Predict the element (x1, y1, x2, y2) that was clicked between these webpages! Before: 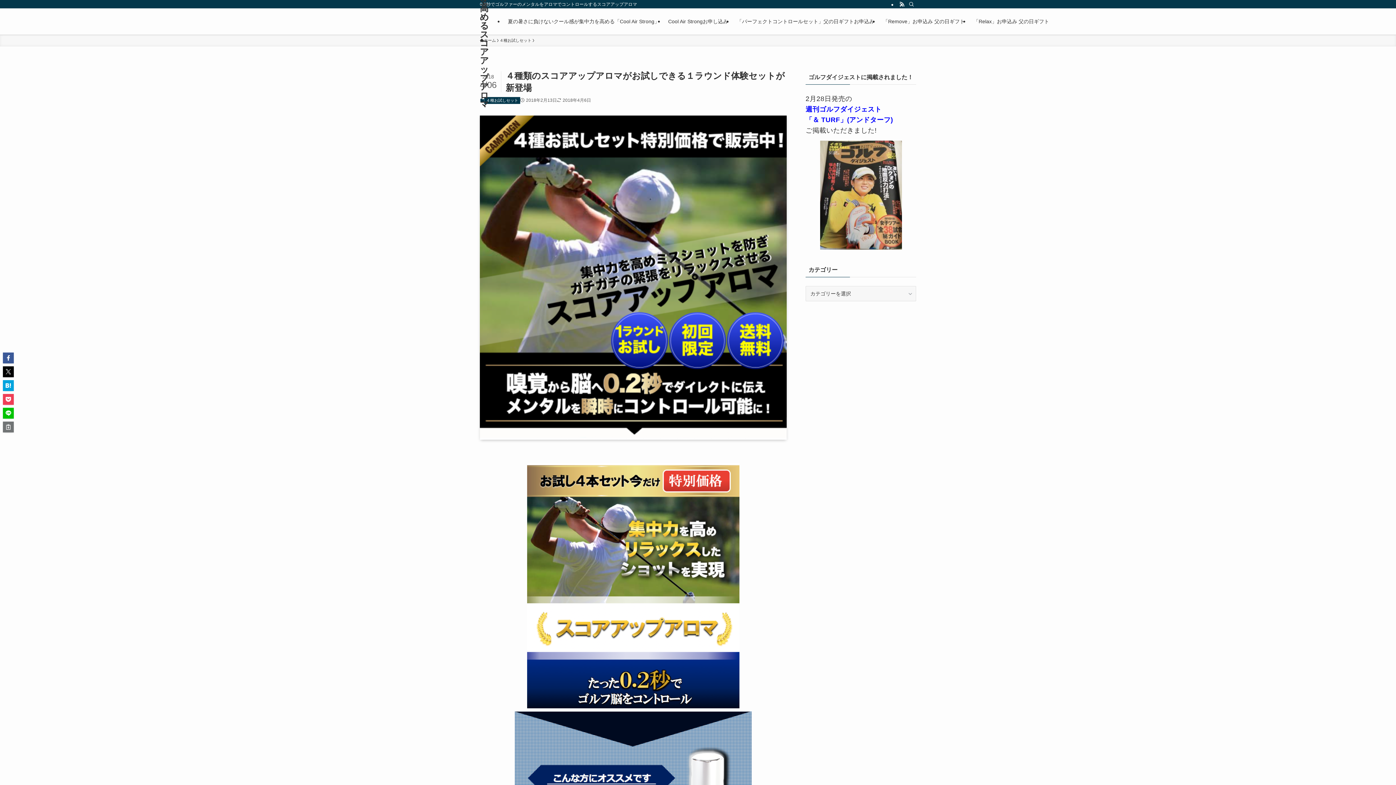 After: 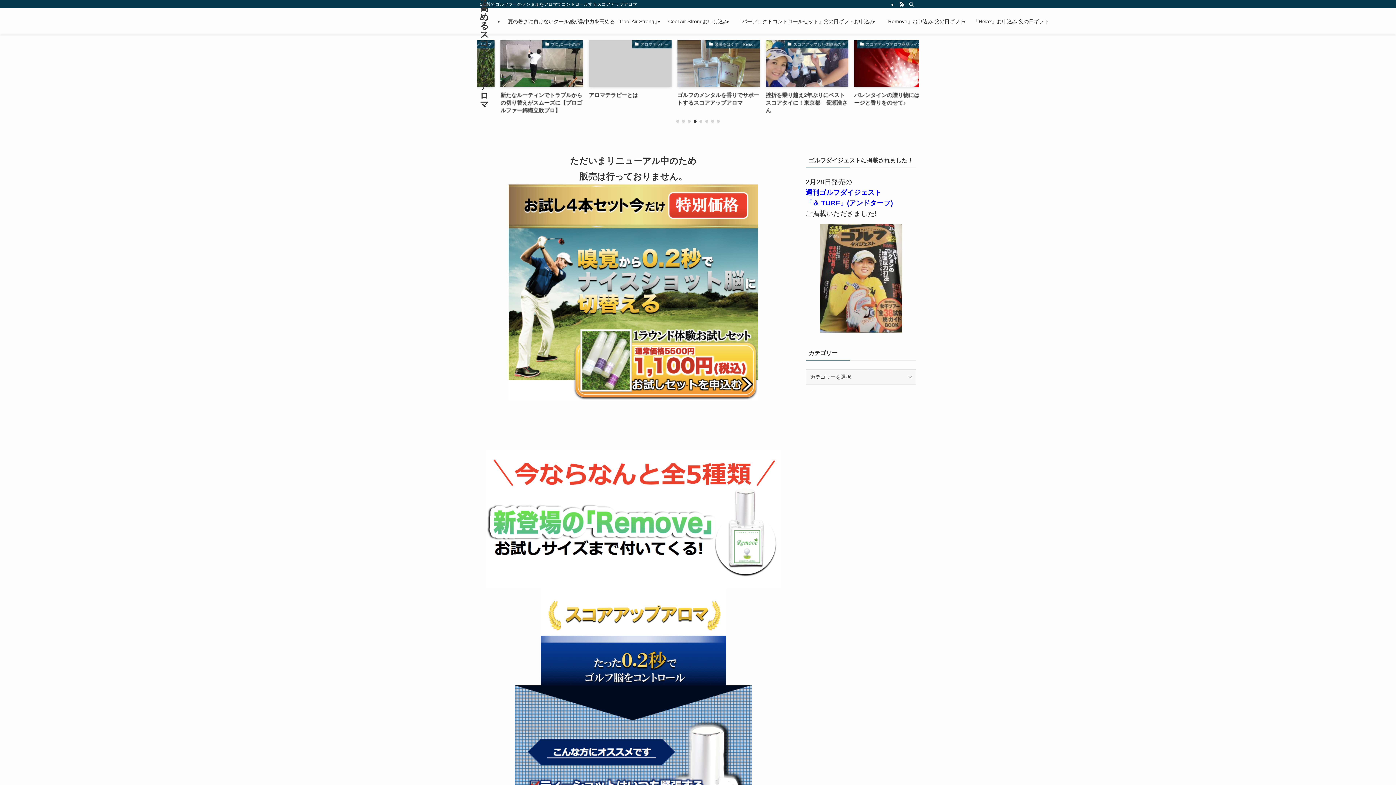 Action: label: パターの集中力を高めるスコアアップアロマ bbox: (480, -65, 489, 108)